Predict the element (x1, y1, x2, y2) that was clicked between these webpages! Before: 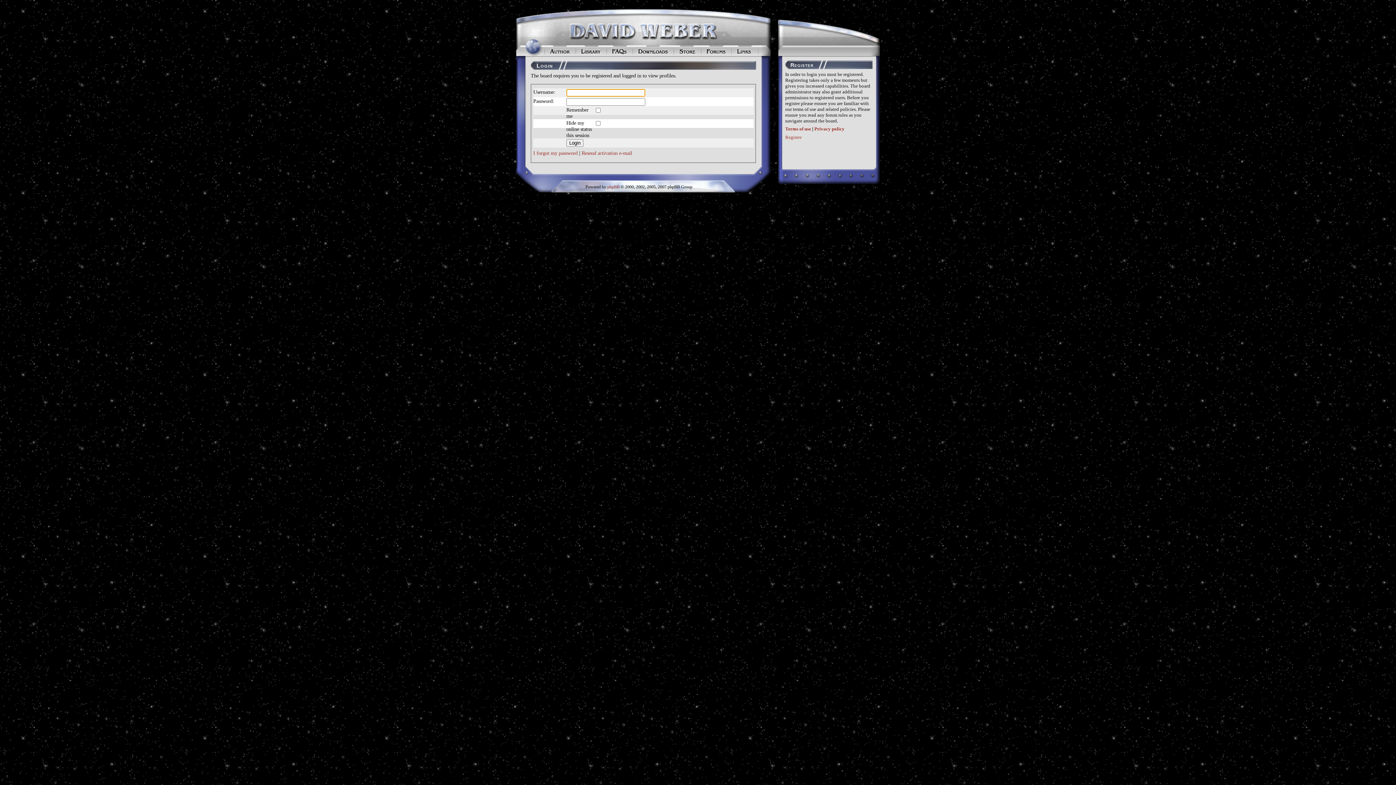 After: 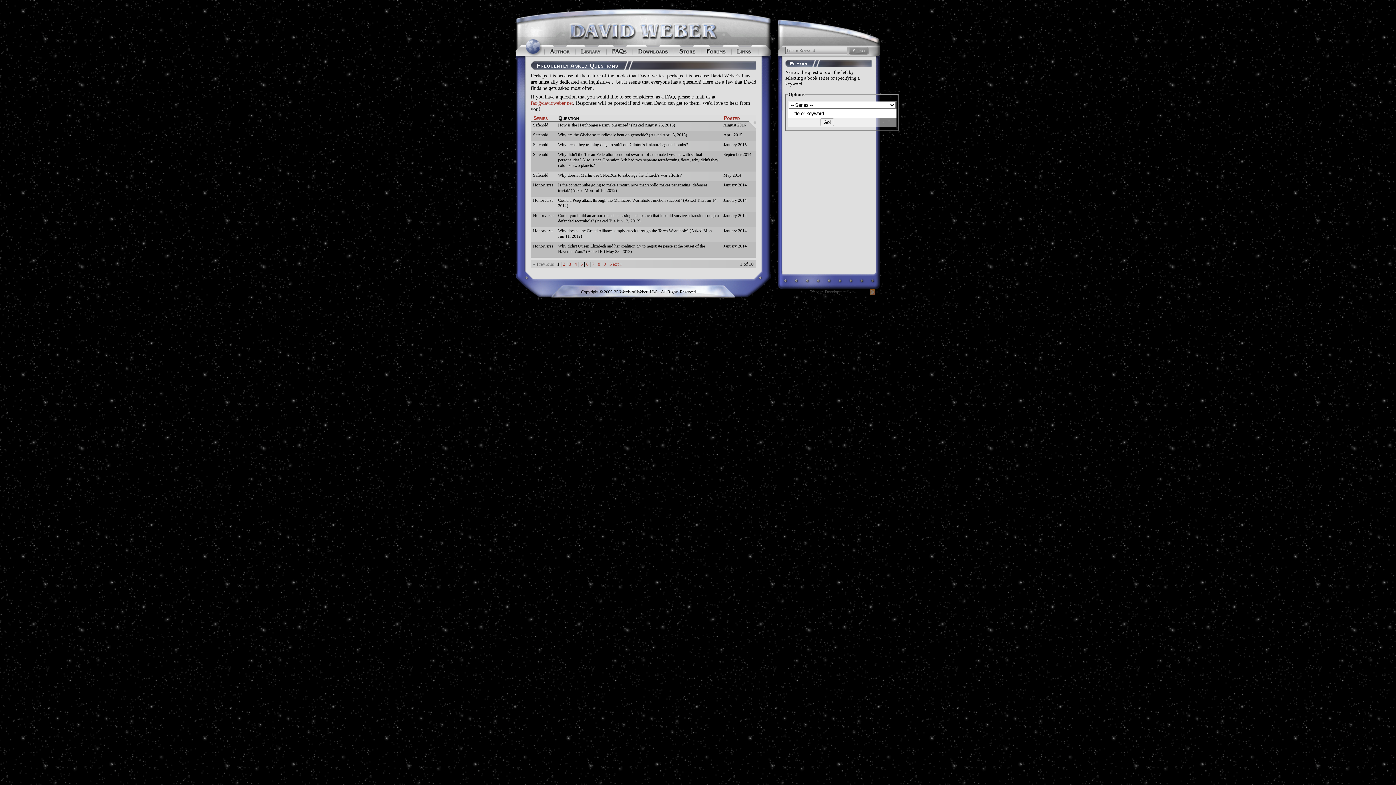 Action: bbox: (606, 45, 632, 56)